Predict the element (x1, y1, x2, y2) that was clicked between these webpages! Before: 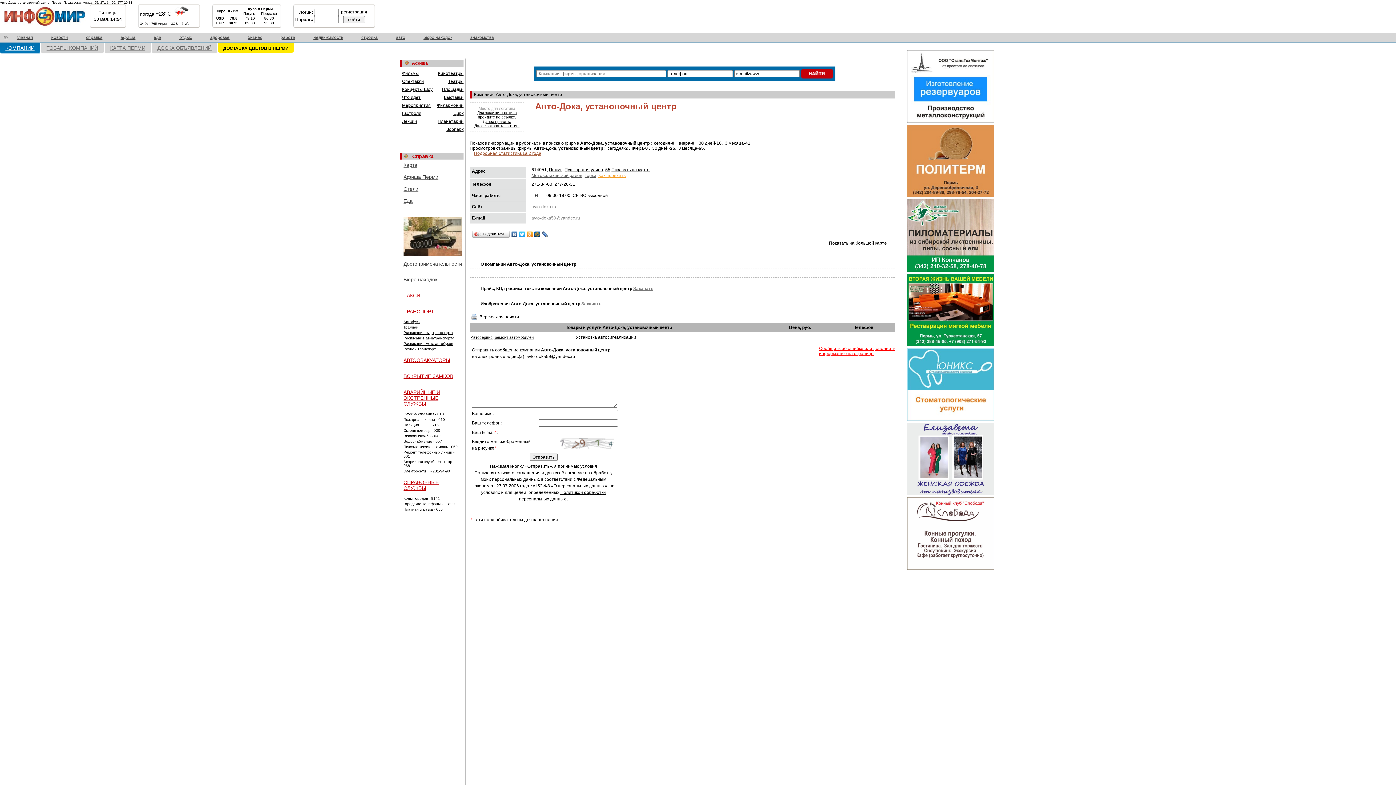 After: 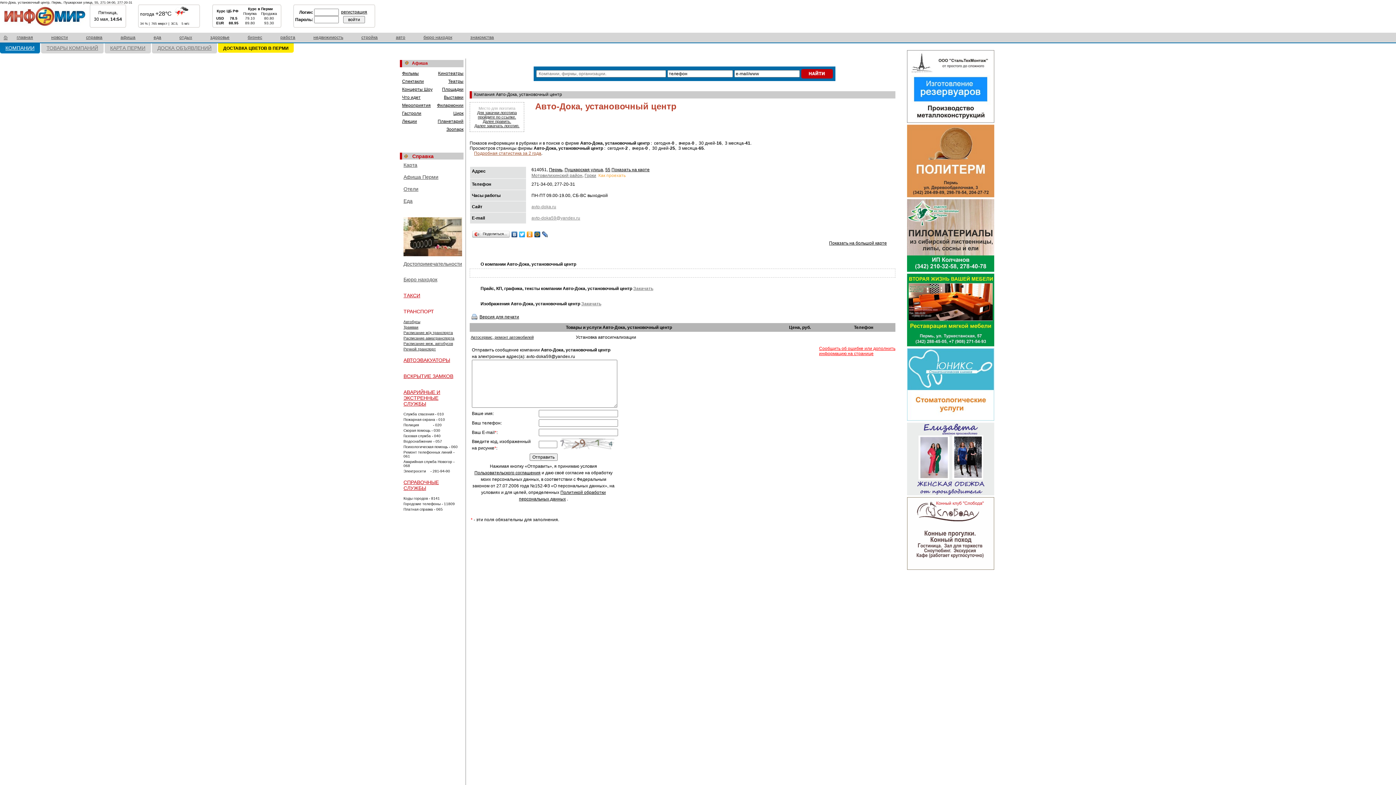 Action: bbox: (598, 173, 625, 178) label: Как проехать